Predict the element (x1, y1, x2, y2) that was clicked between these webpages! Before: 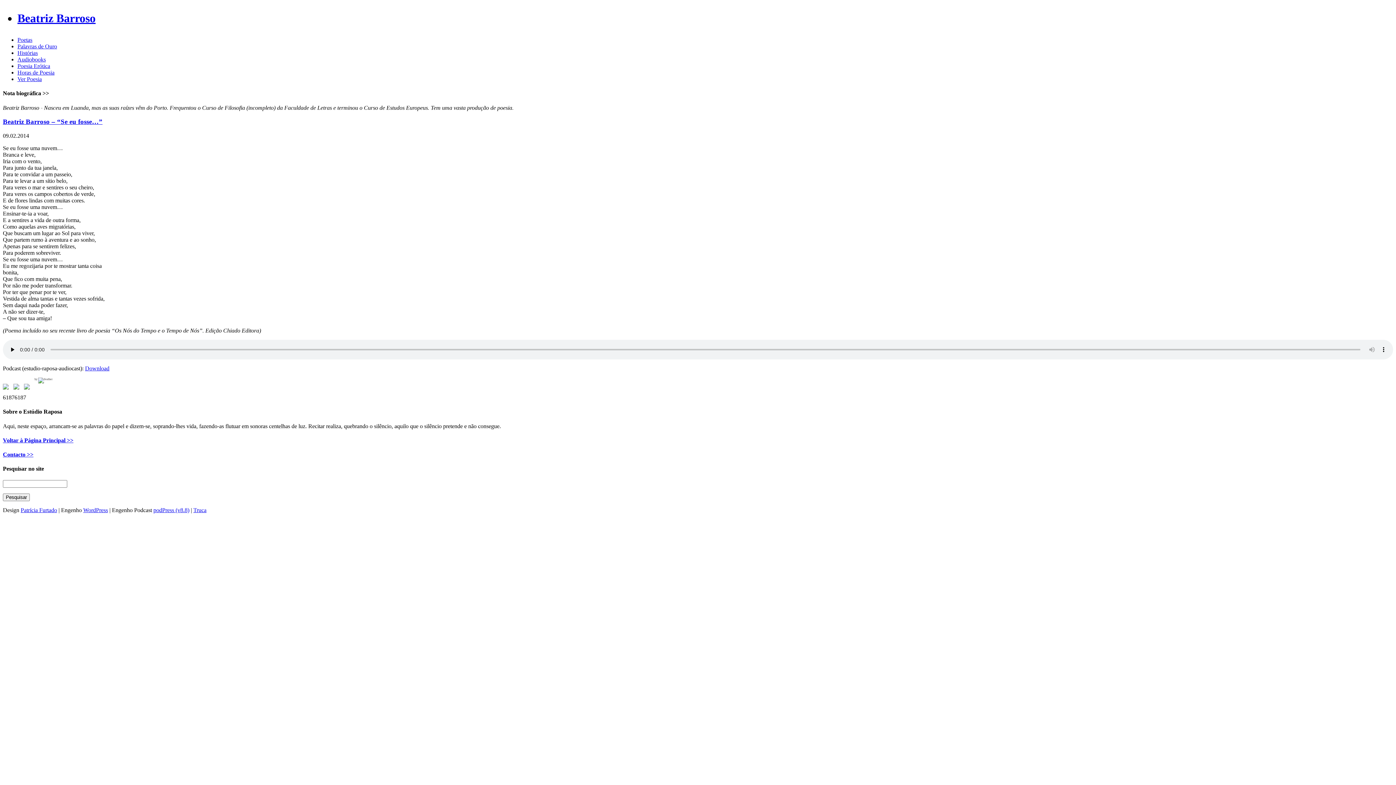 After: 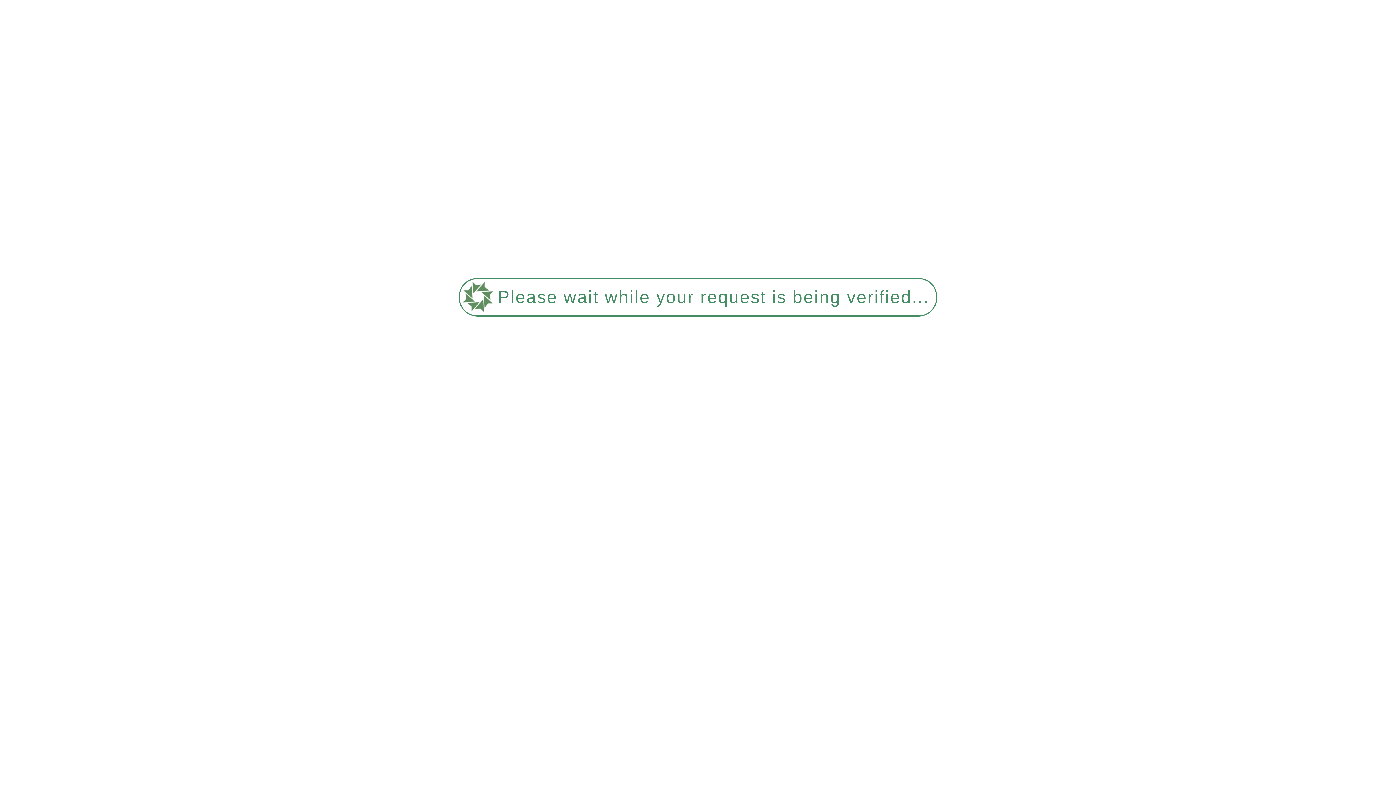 Action: label: Histórias bbox: (17, 49, 37, 56)